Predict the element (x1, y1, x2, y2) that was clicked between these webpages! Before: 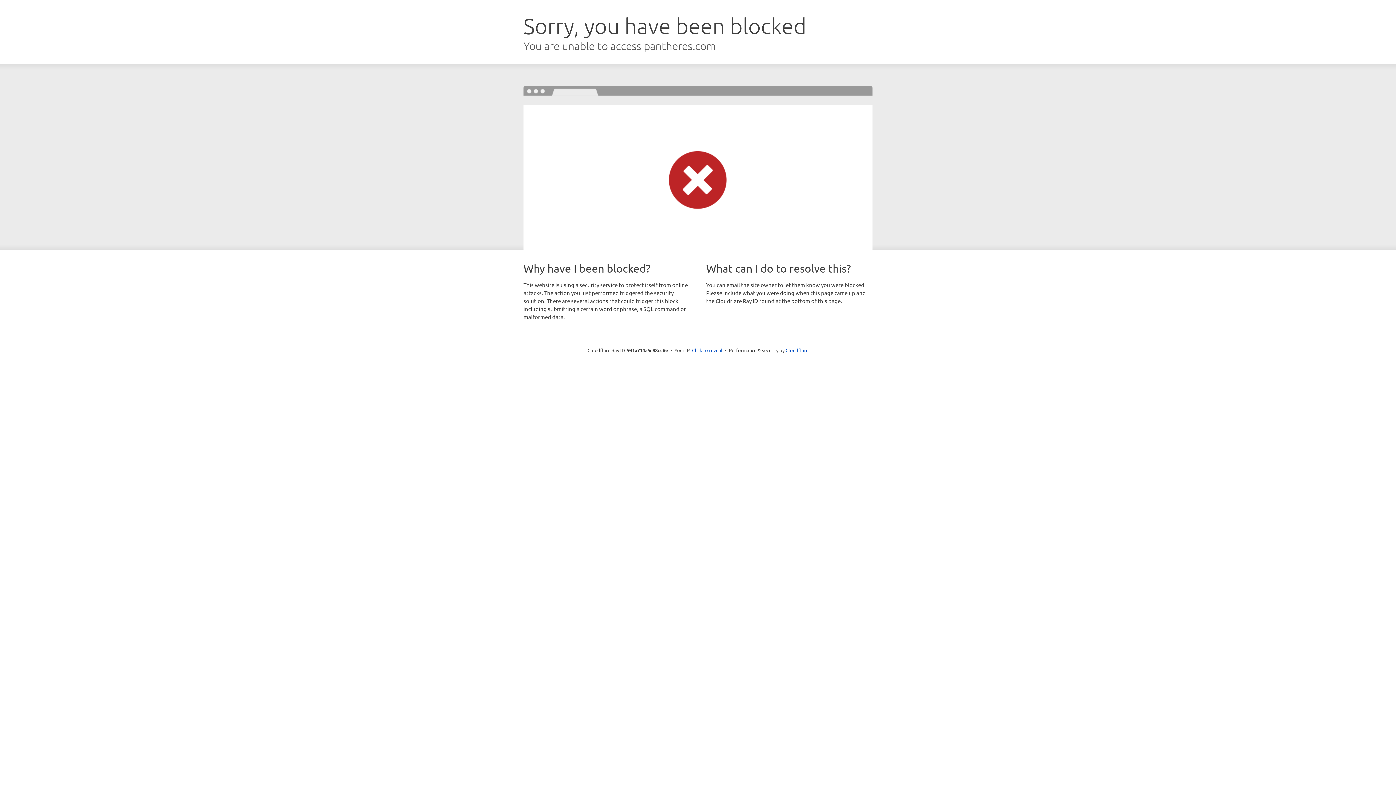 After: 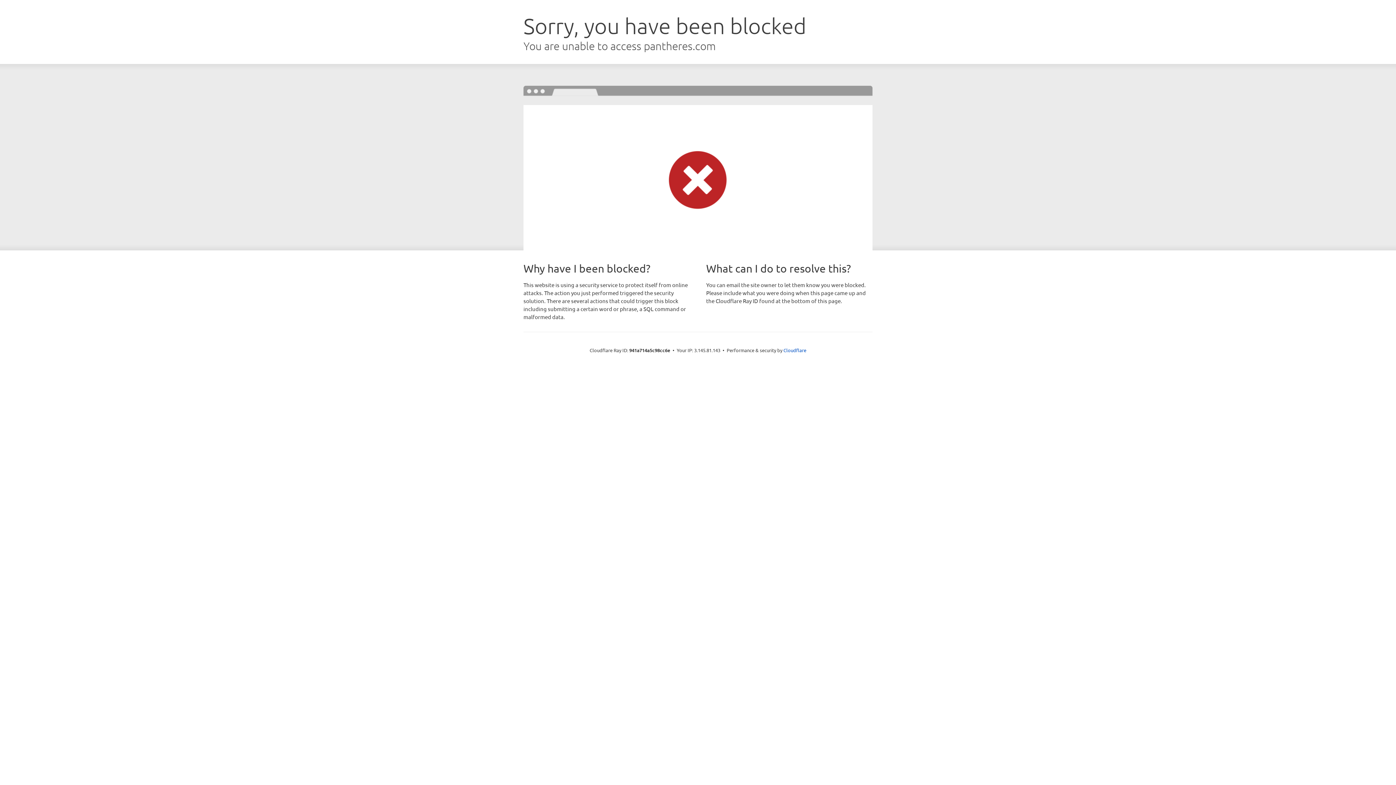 Action: bbox: (692, 346, 722, 353) label: Click to reveal